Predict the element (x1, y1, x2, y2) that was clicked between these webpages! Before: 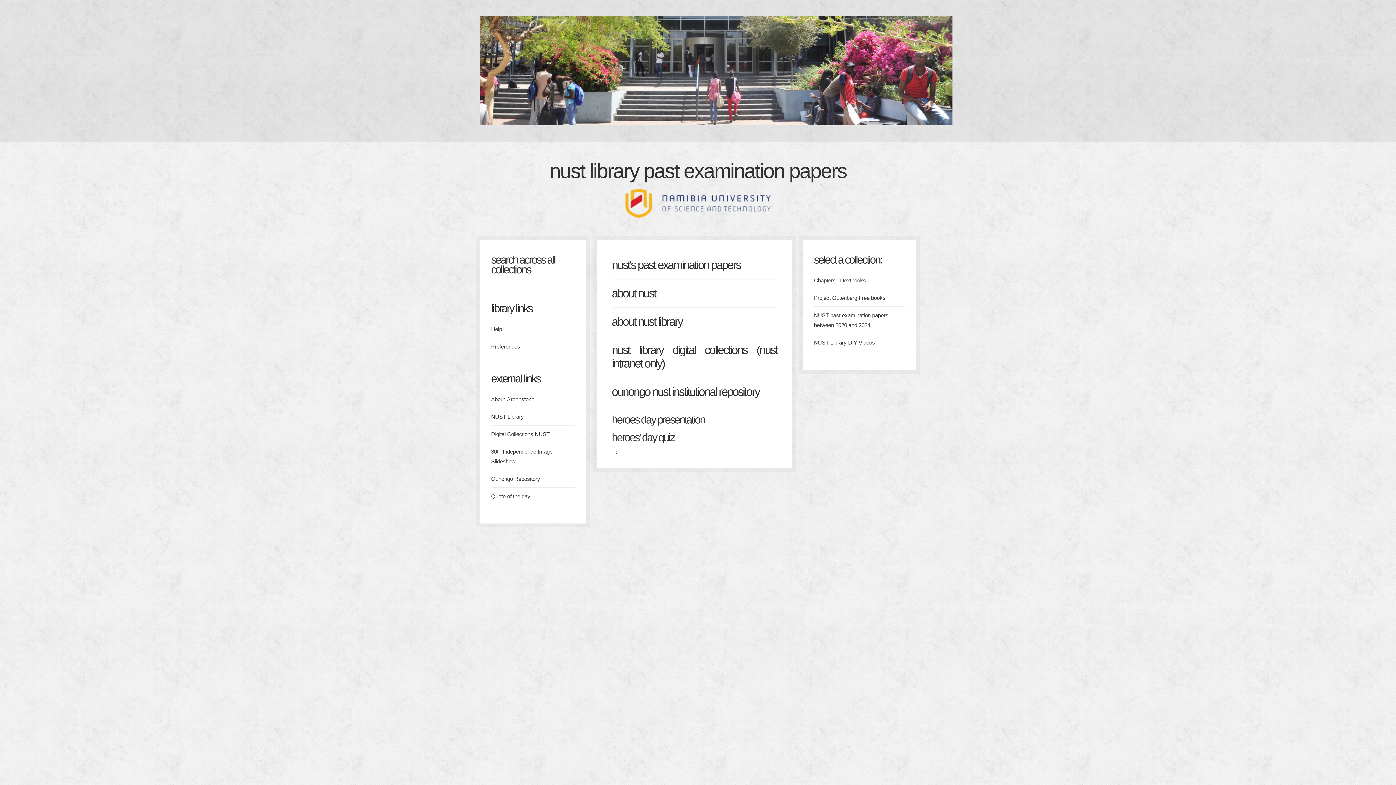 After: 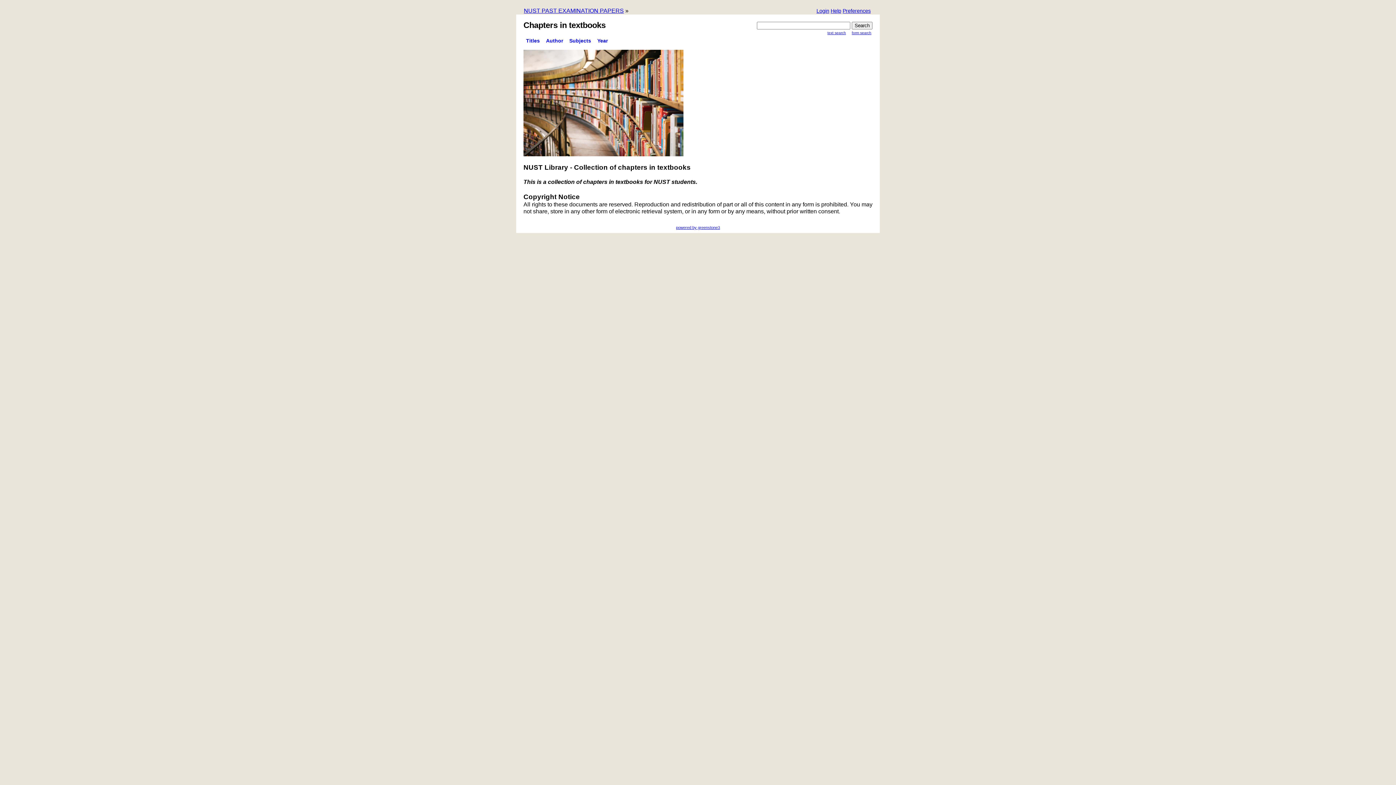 Action: label: Chapters in textbooks bbox: (814, 277, 866, 283)